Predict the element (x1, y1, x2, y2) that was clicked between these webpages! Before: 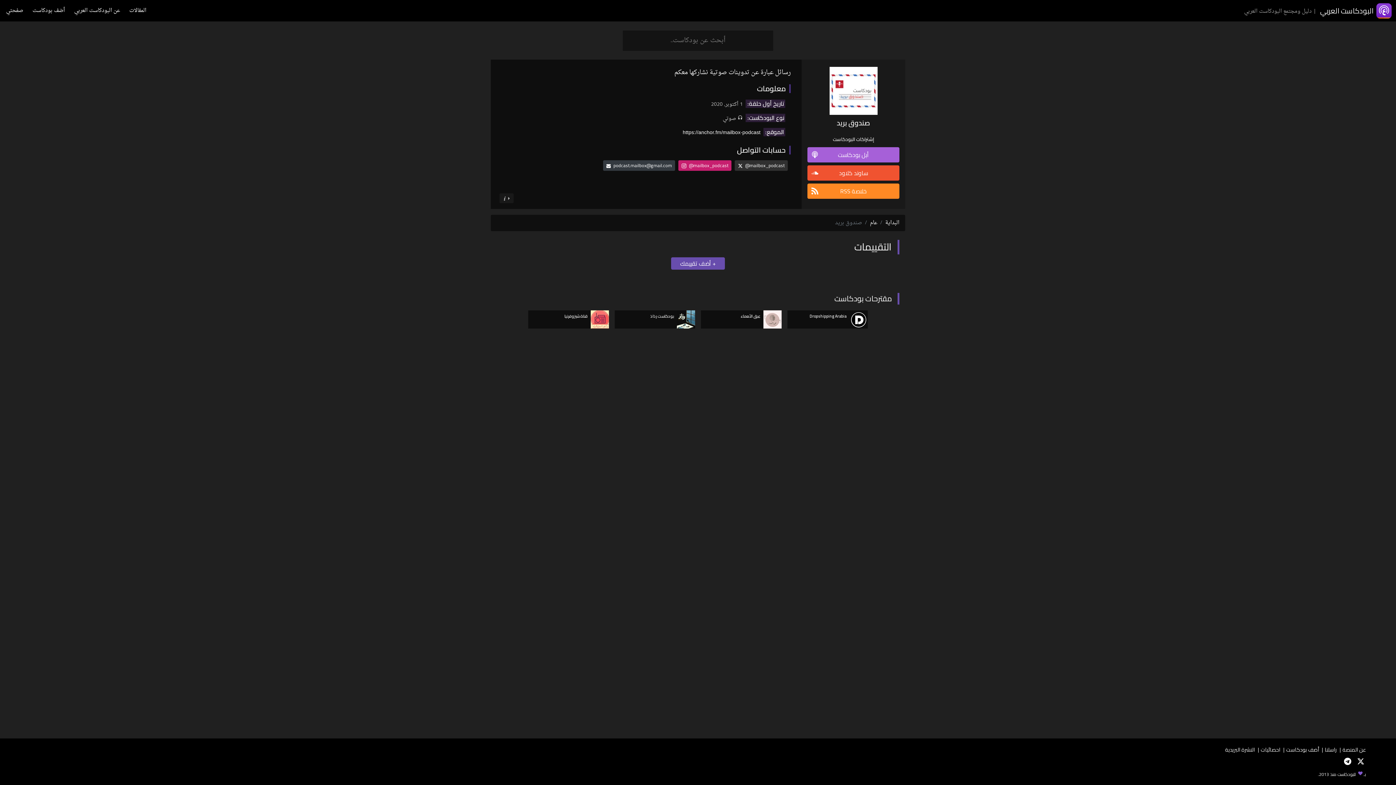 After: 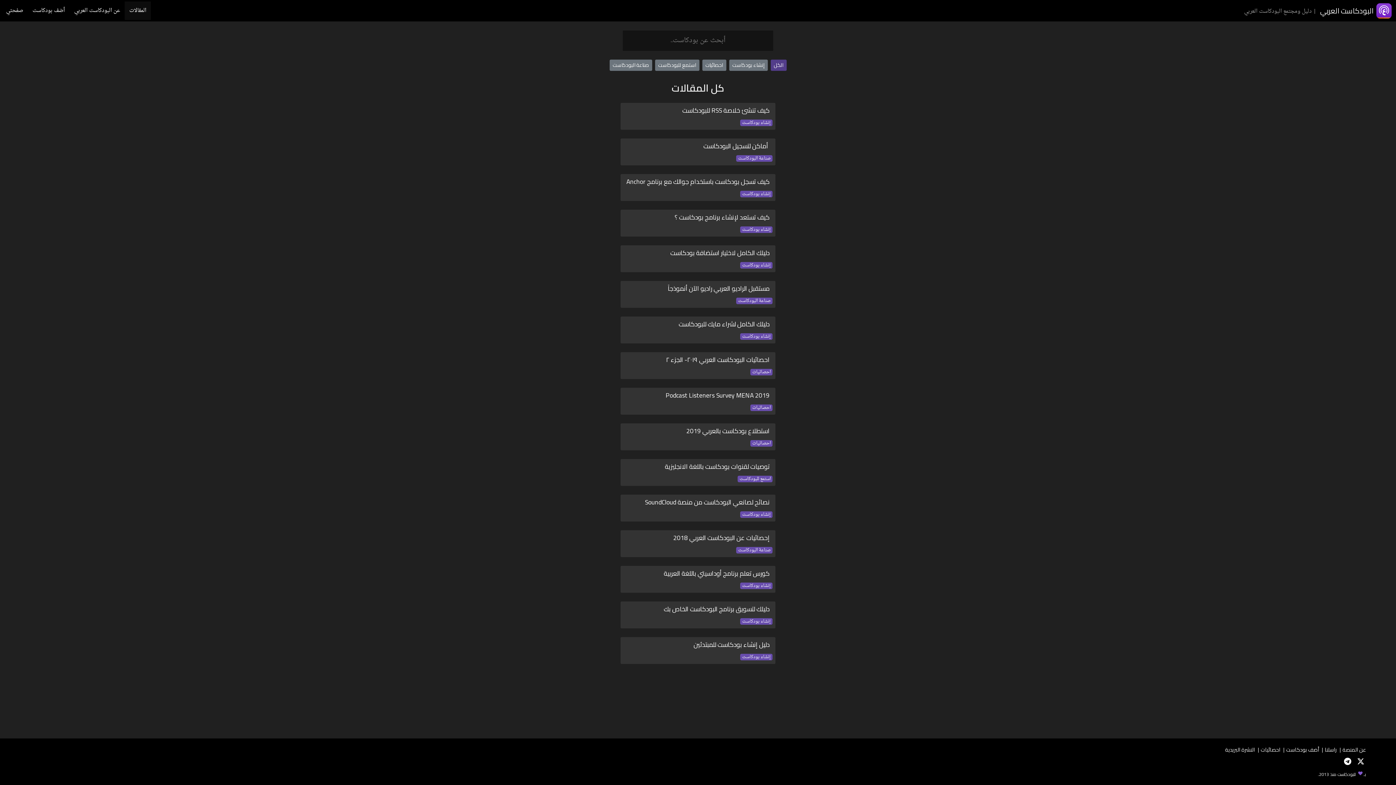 Action: label: المقالات bbox: (124, 1, 151, 20)